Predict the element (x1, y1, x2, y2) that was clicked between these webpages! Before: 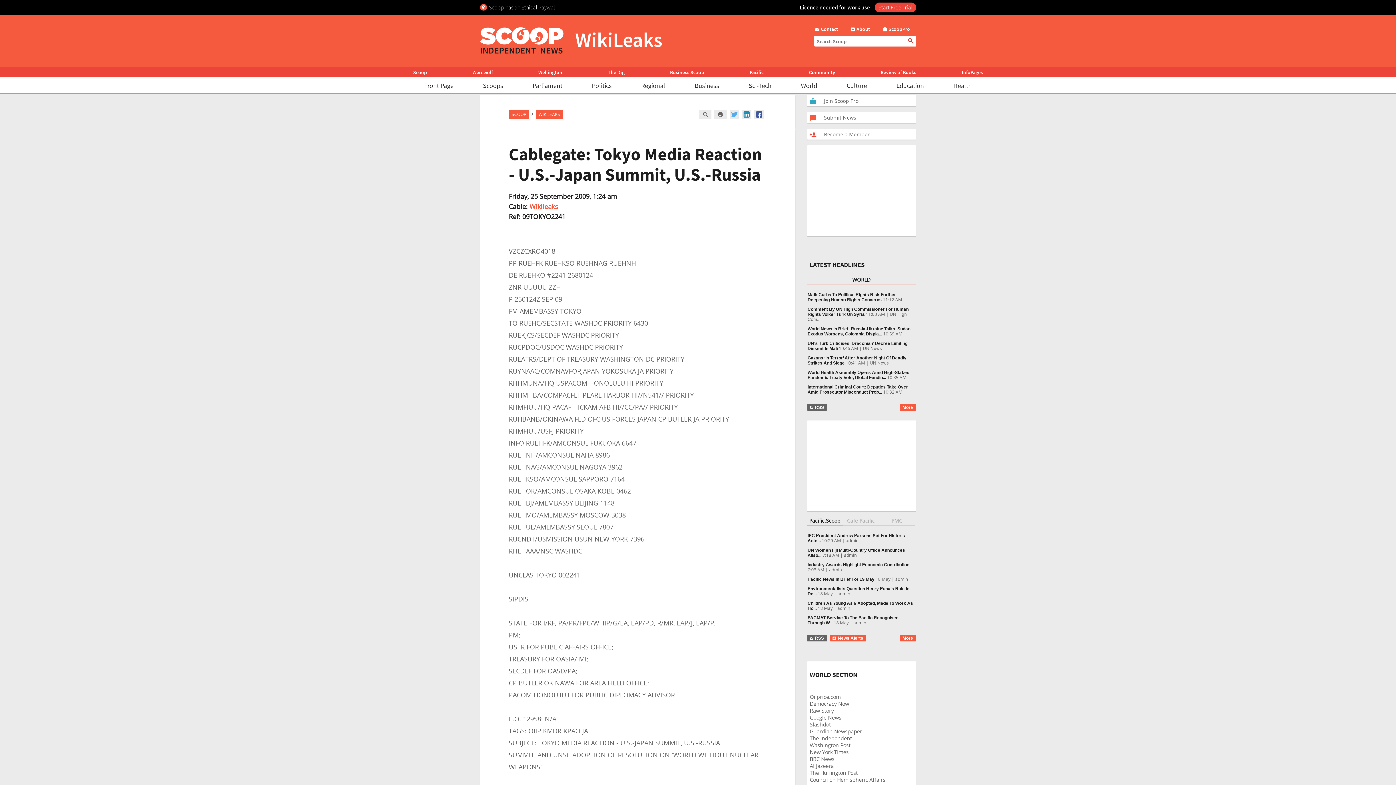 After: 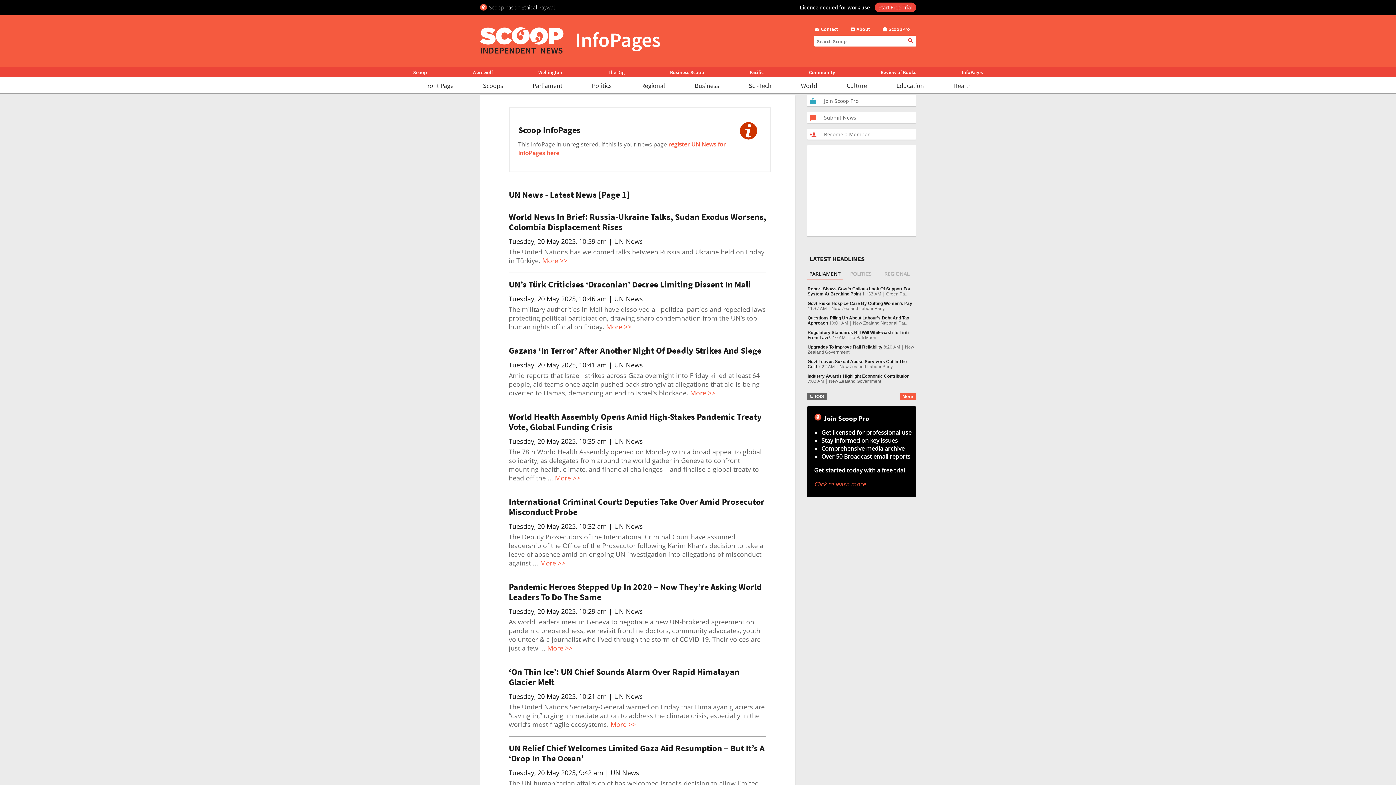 Action: bbox: (870, 360, 888, 365) label: UN News